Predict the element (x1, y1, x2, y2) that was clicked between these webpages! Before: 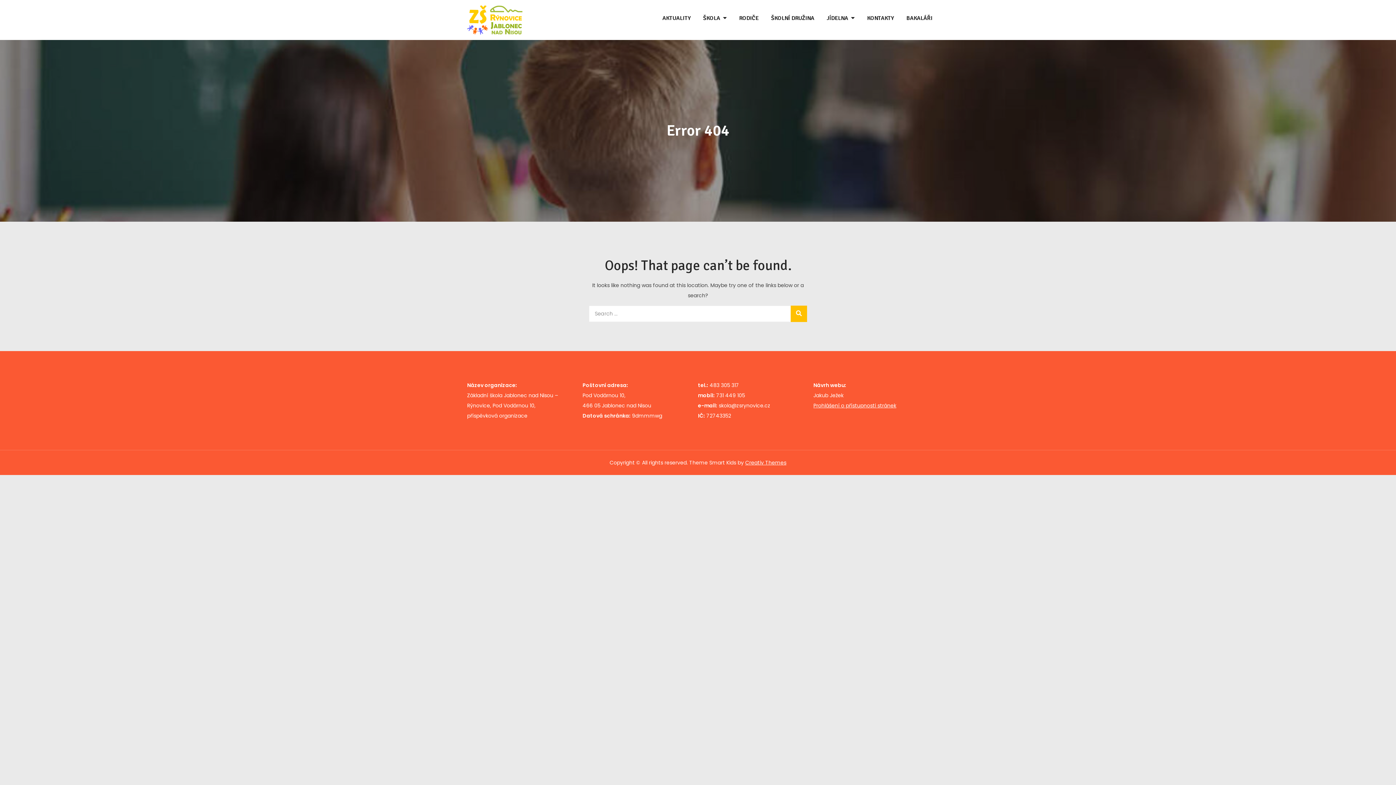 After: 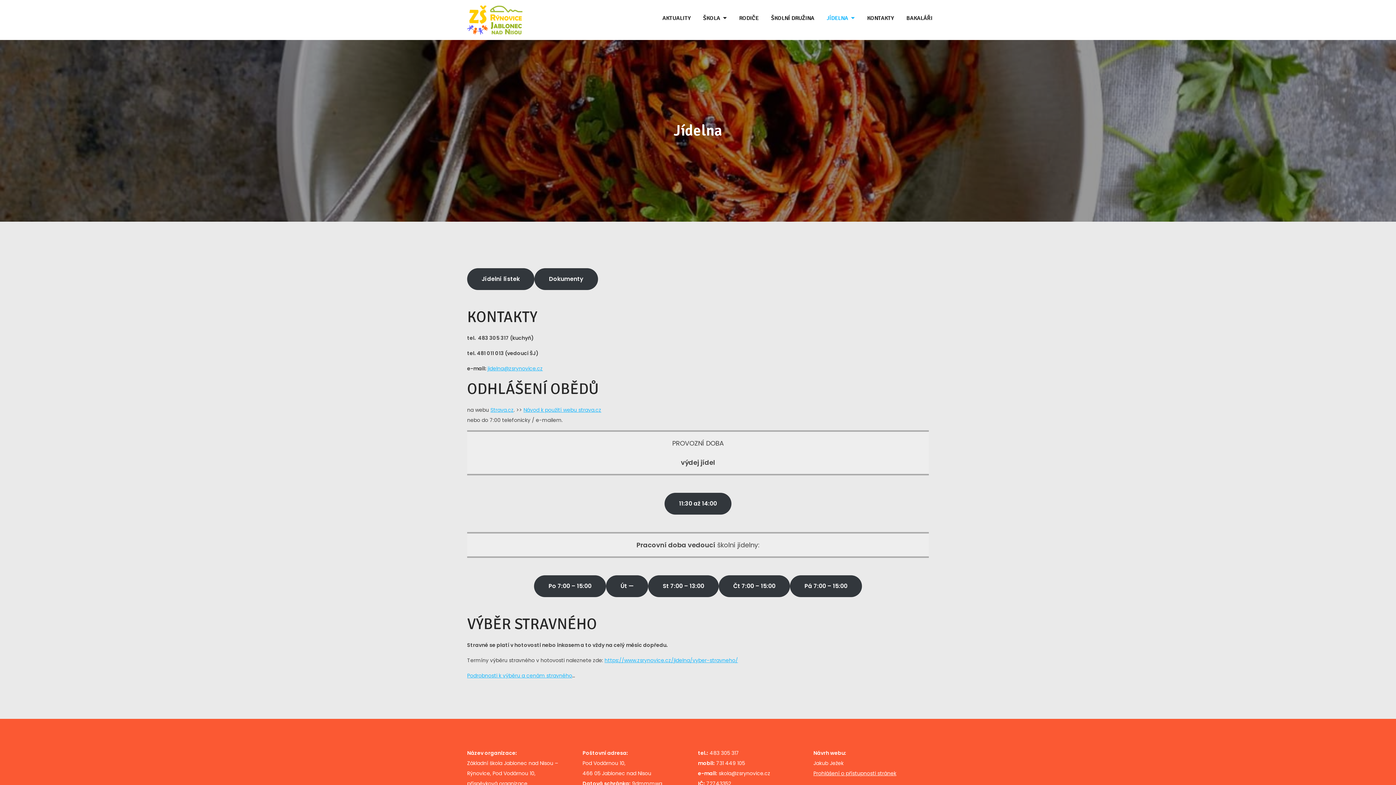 Action: bbox: (826, 12, 854, 23) label: JÍDELNA